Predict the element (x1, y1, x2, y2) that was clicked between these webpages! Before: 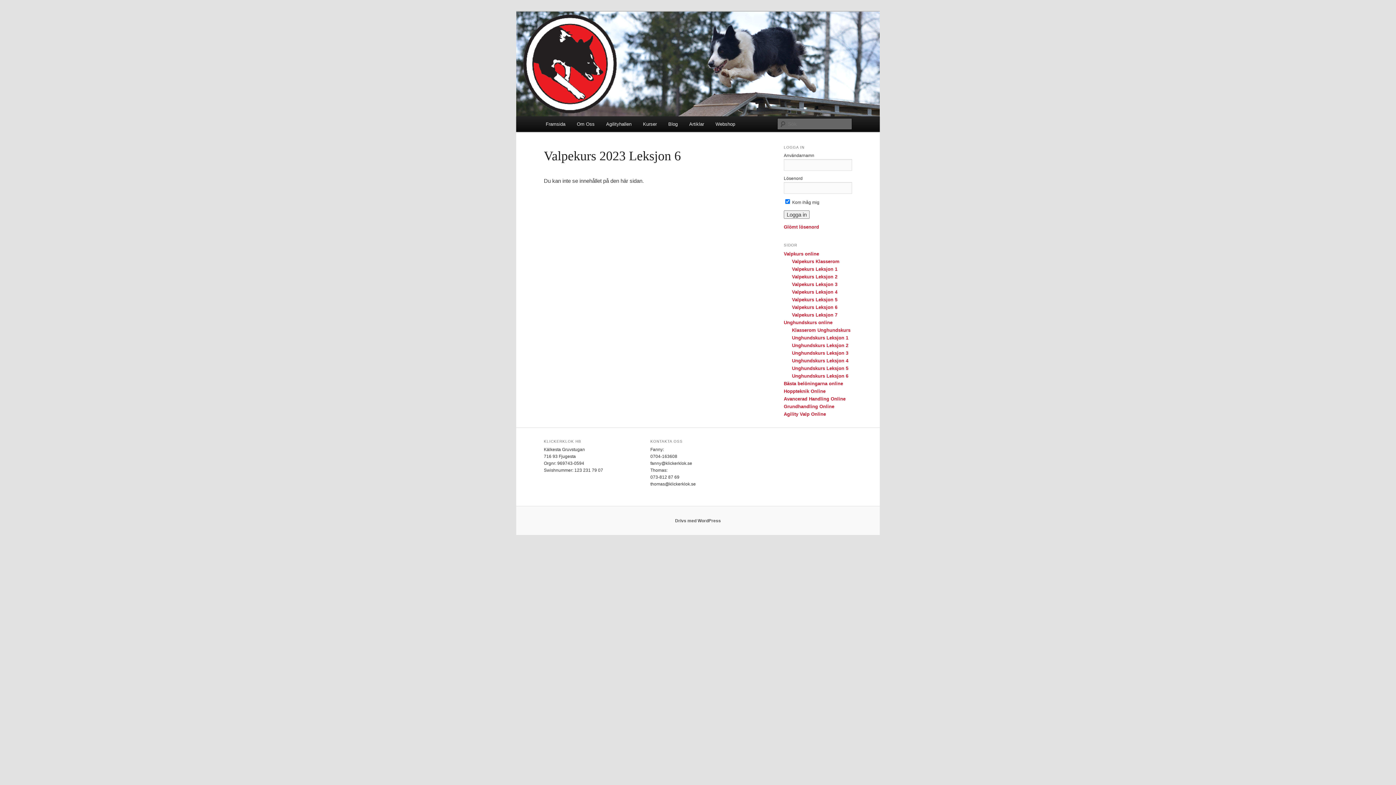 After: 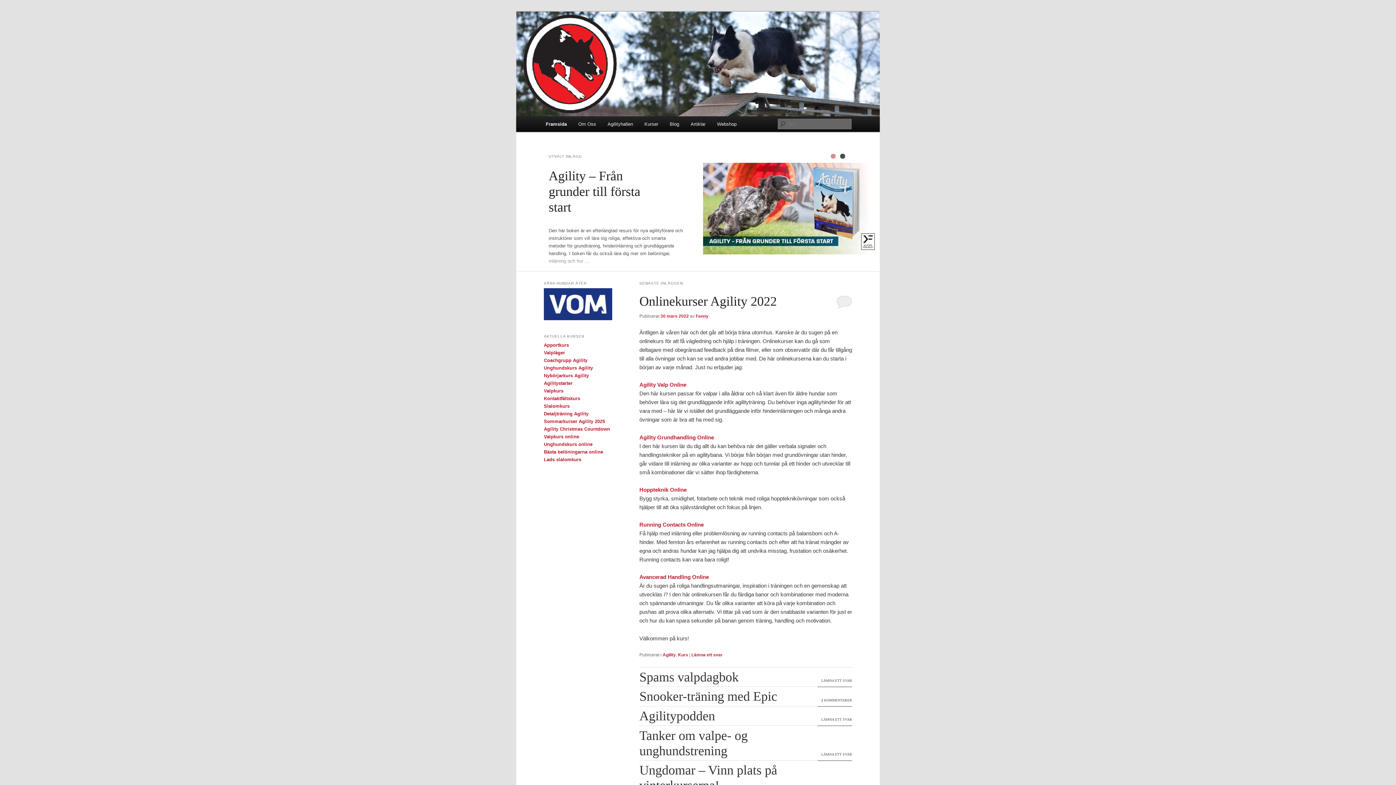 Action: label: Framsida bbox: (540, 116, 571, 132)